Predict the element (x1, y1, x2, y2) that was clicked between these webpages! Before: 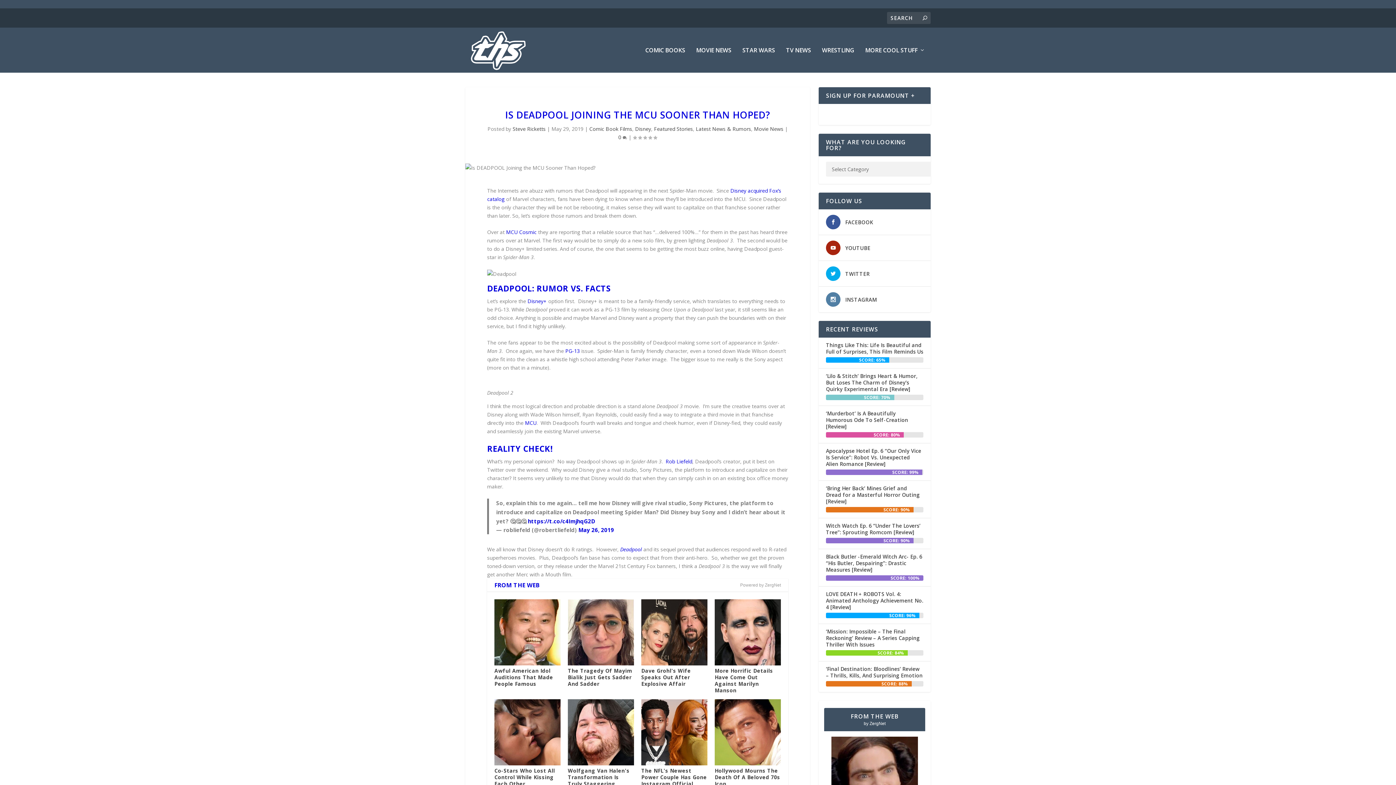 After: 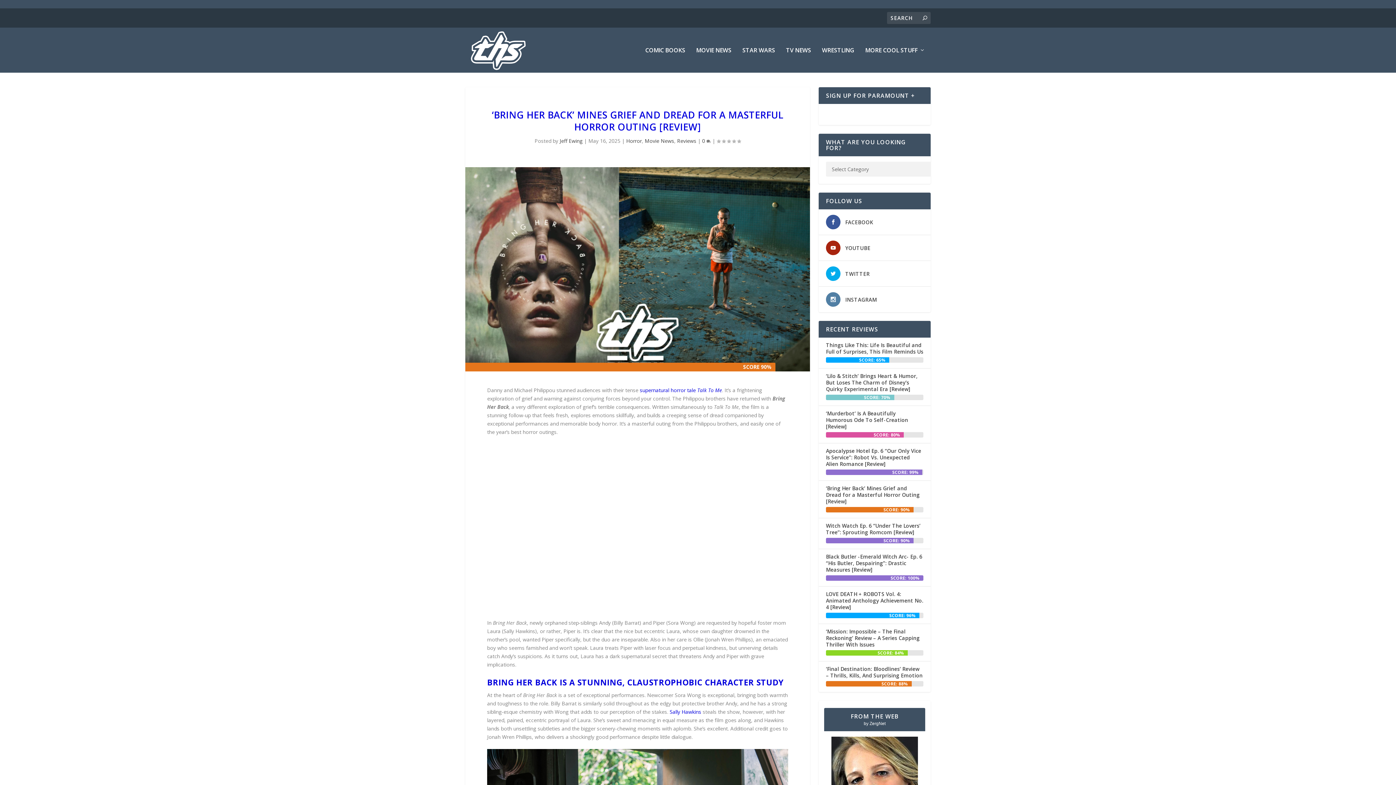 Action: bbox: (826, 484, 923, 506) label: ‘Bring Her Back’ Mines Grief and Dread for a Masterful Horror Outing [Review]